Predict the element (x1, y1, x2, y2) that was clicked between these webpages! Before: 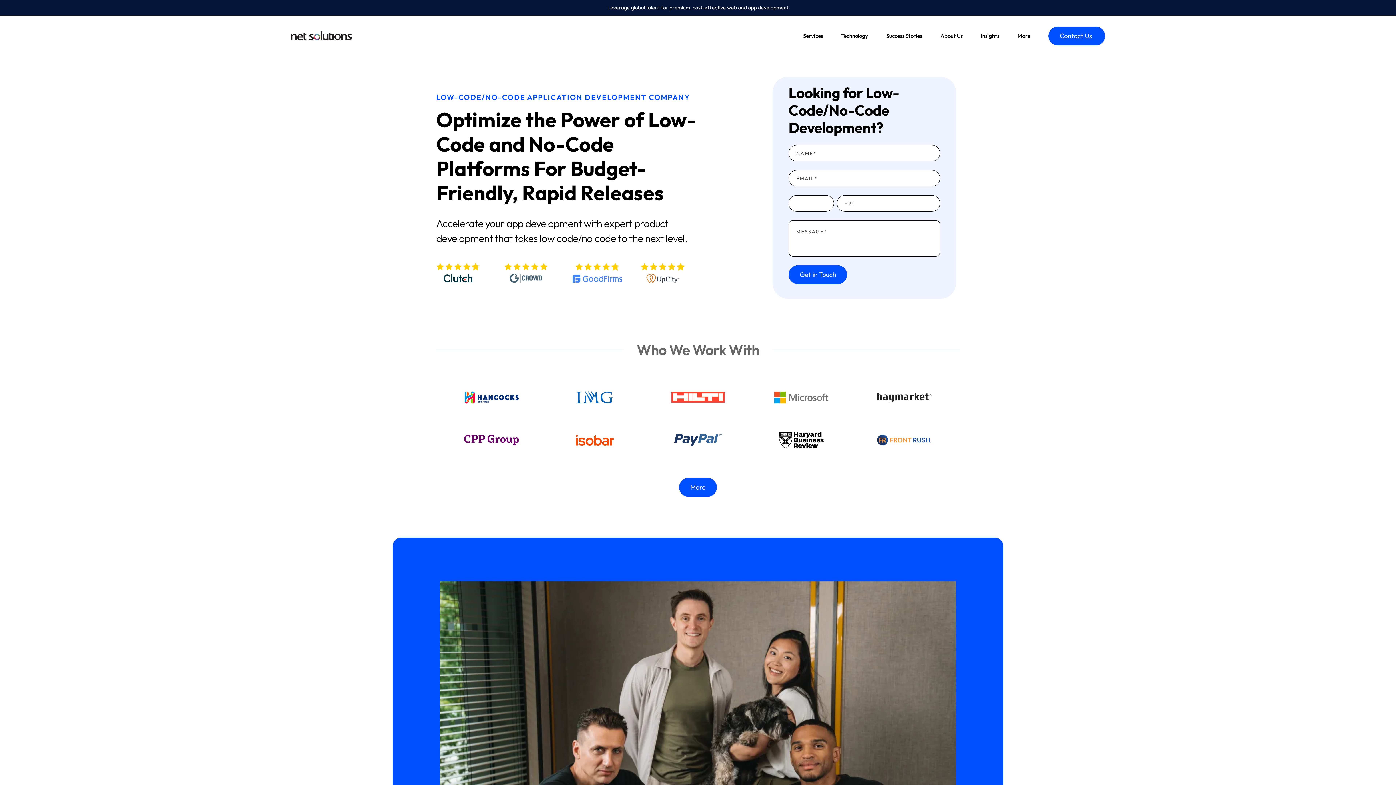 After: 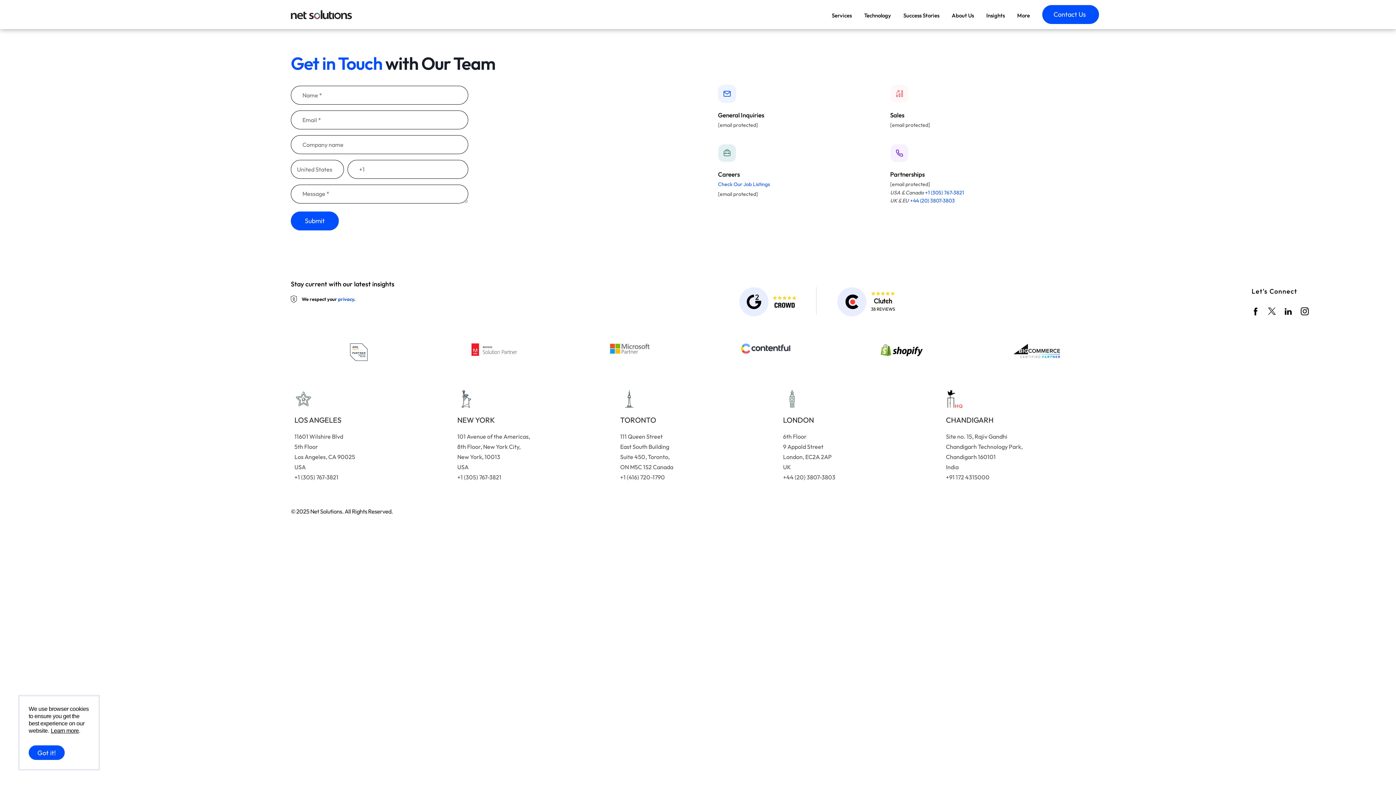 Action: bbox: (1048, 26, 1105, 45) label: Contact Us